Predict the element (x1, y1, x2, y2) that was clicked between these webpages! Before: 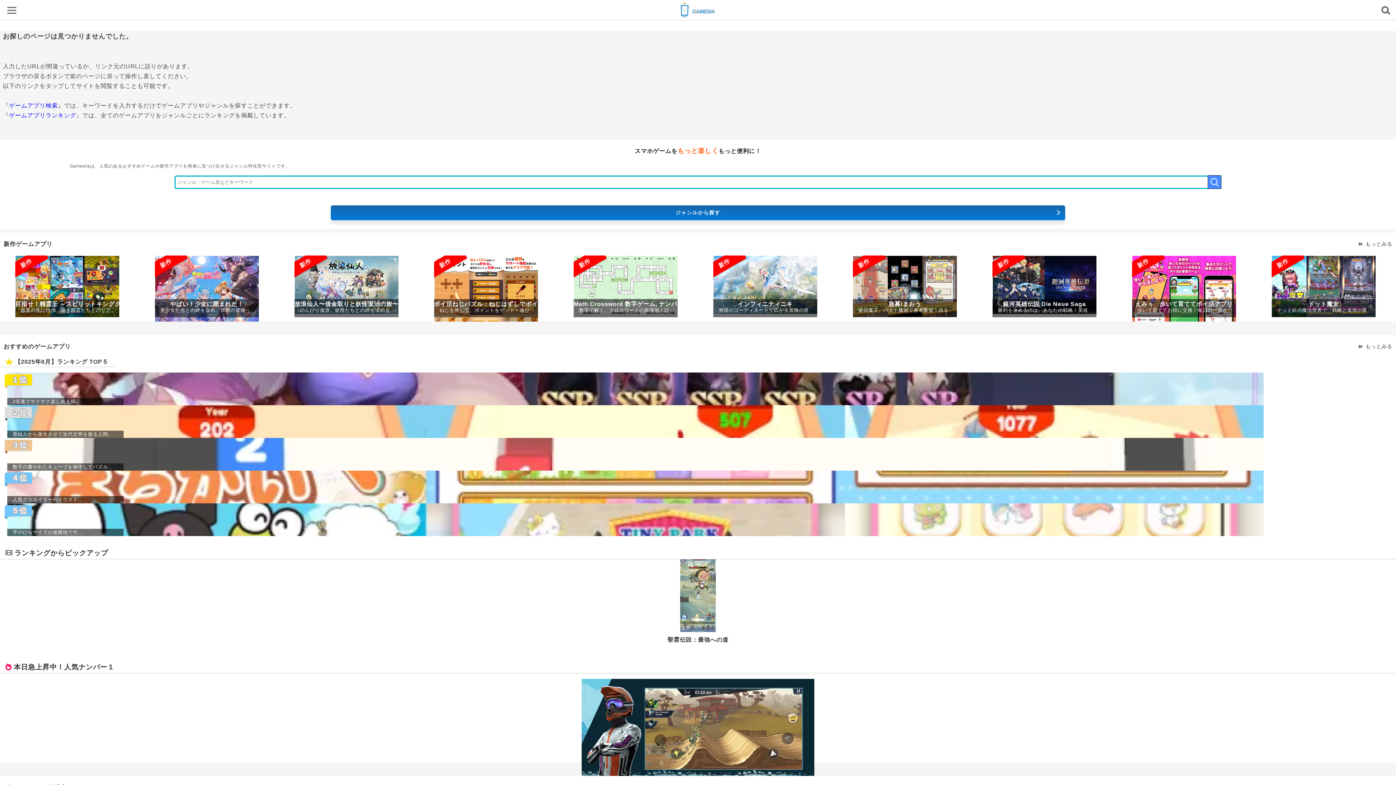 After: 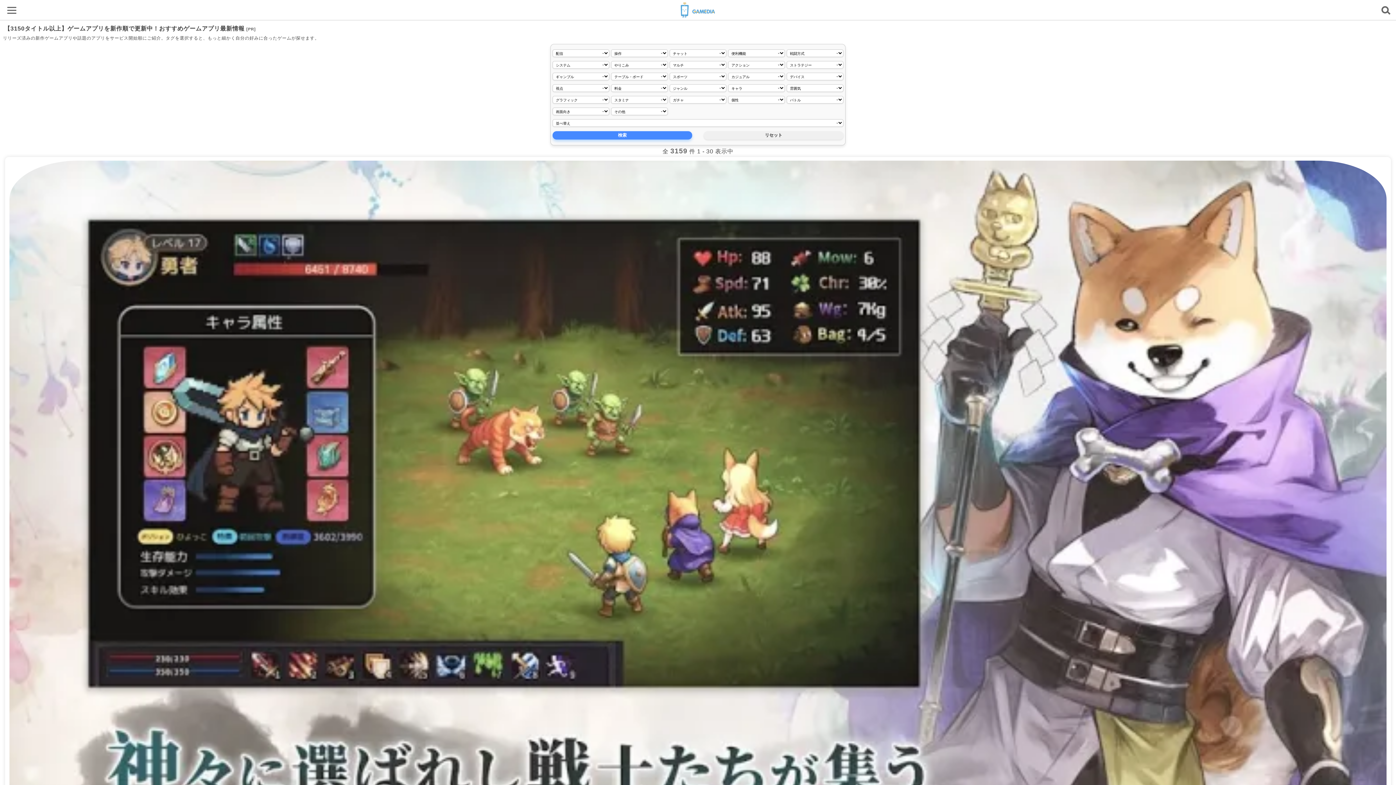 Action: bbox: (1365, 241, 1392, 246) label: もっとみる